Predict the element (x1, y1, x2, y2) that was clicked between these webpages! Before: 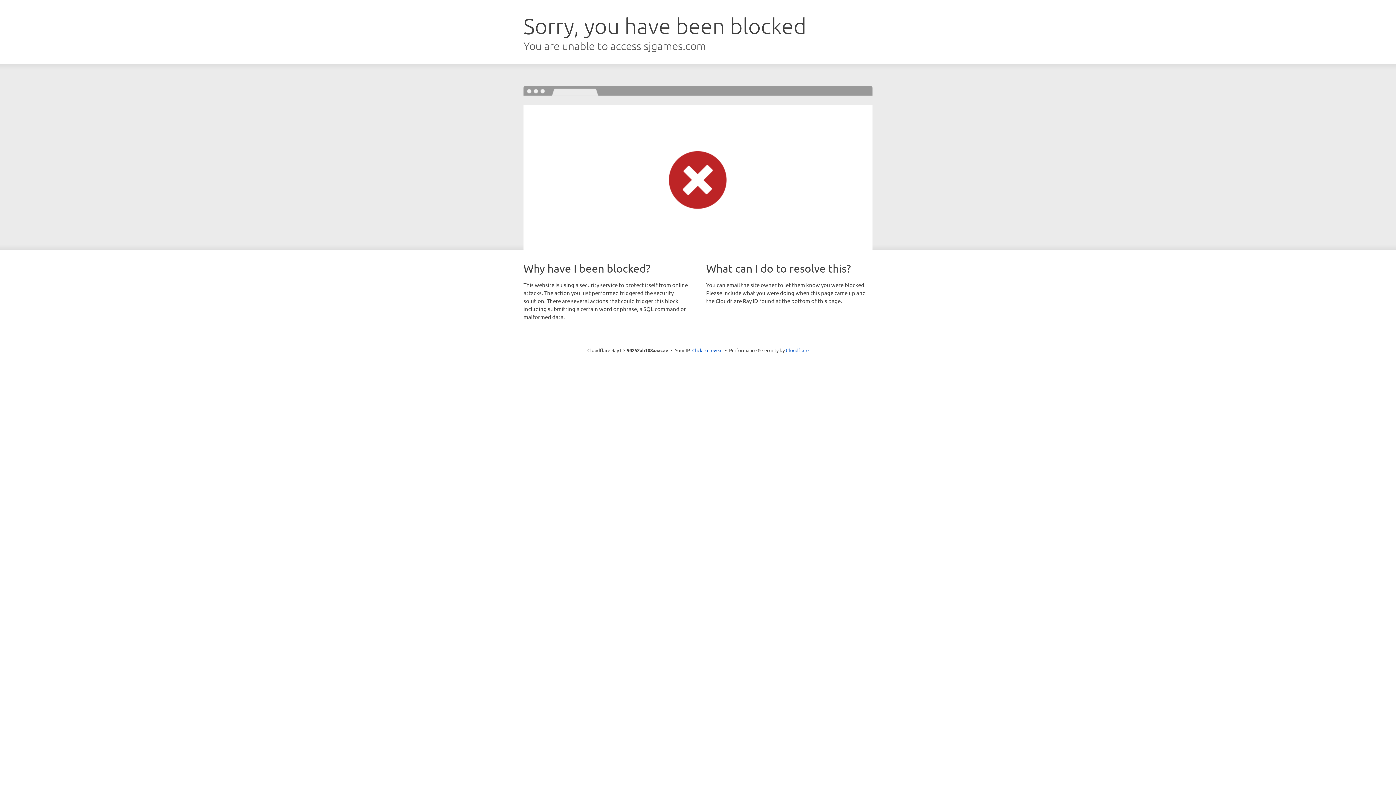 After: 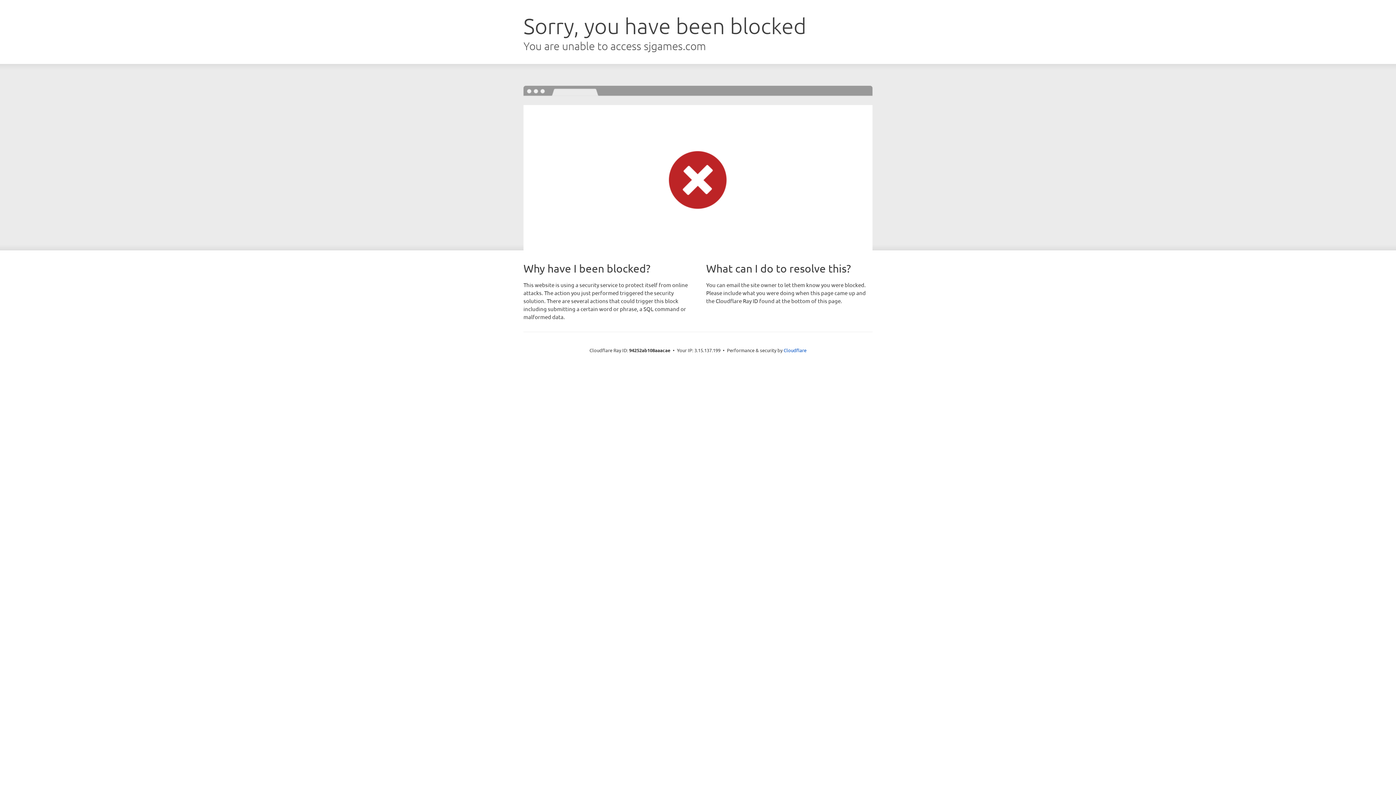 Action: bbox: (692, 346, 722, 353) label: Click to reveal